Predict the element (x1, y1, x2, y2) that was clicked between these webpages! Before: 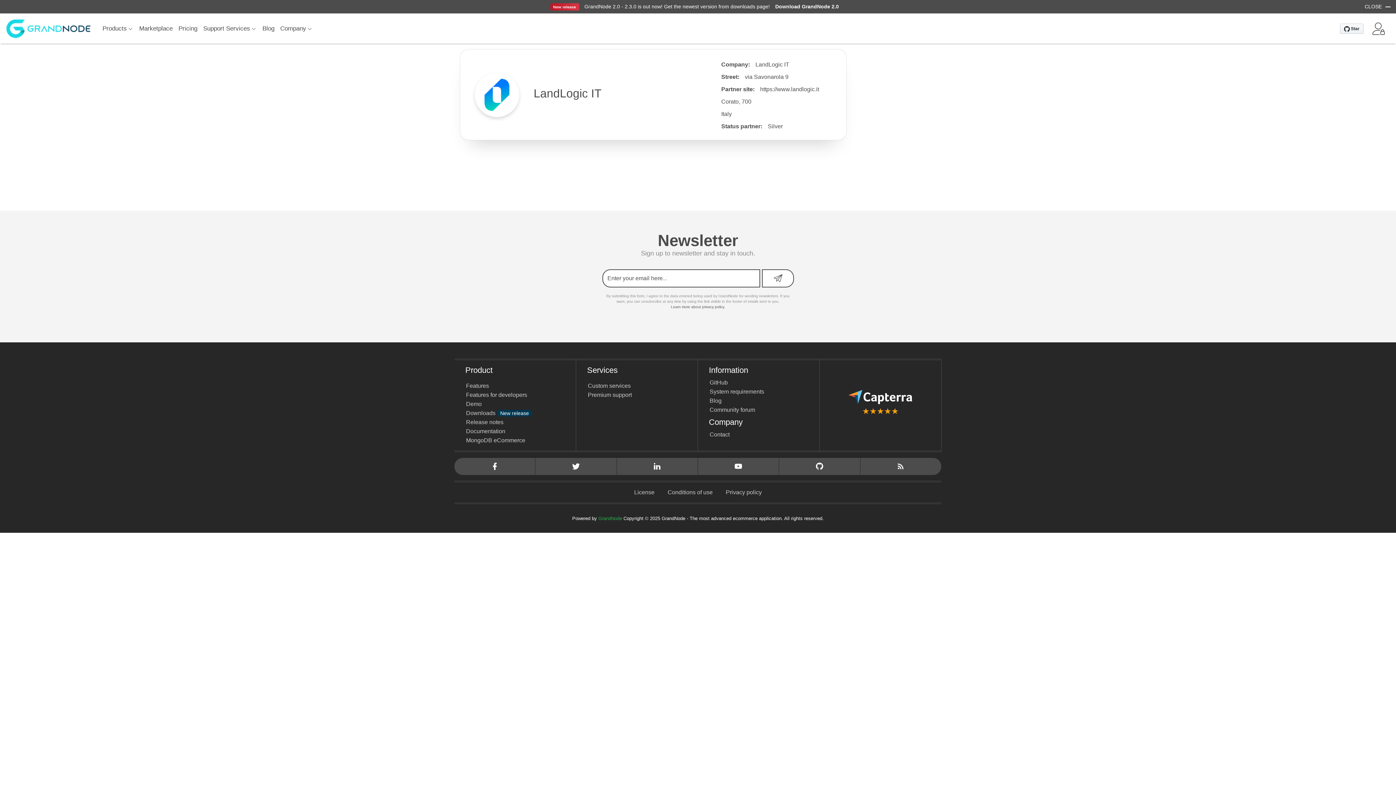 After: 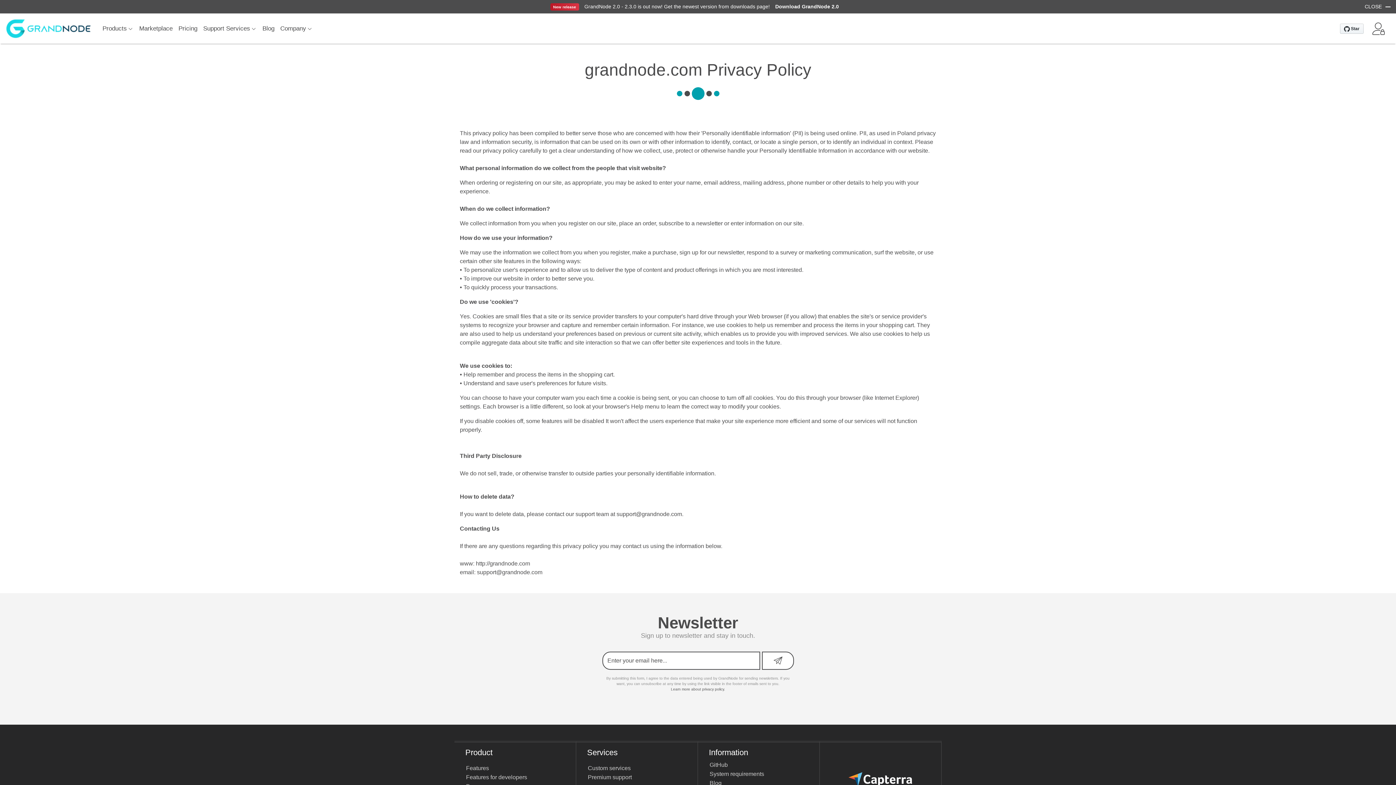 Action: label: Privacy policy bbox: (725, 489, 762, 496)